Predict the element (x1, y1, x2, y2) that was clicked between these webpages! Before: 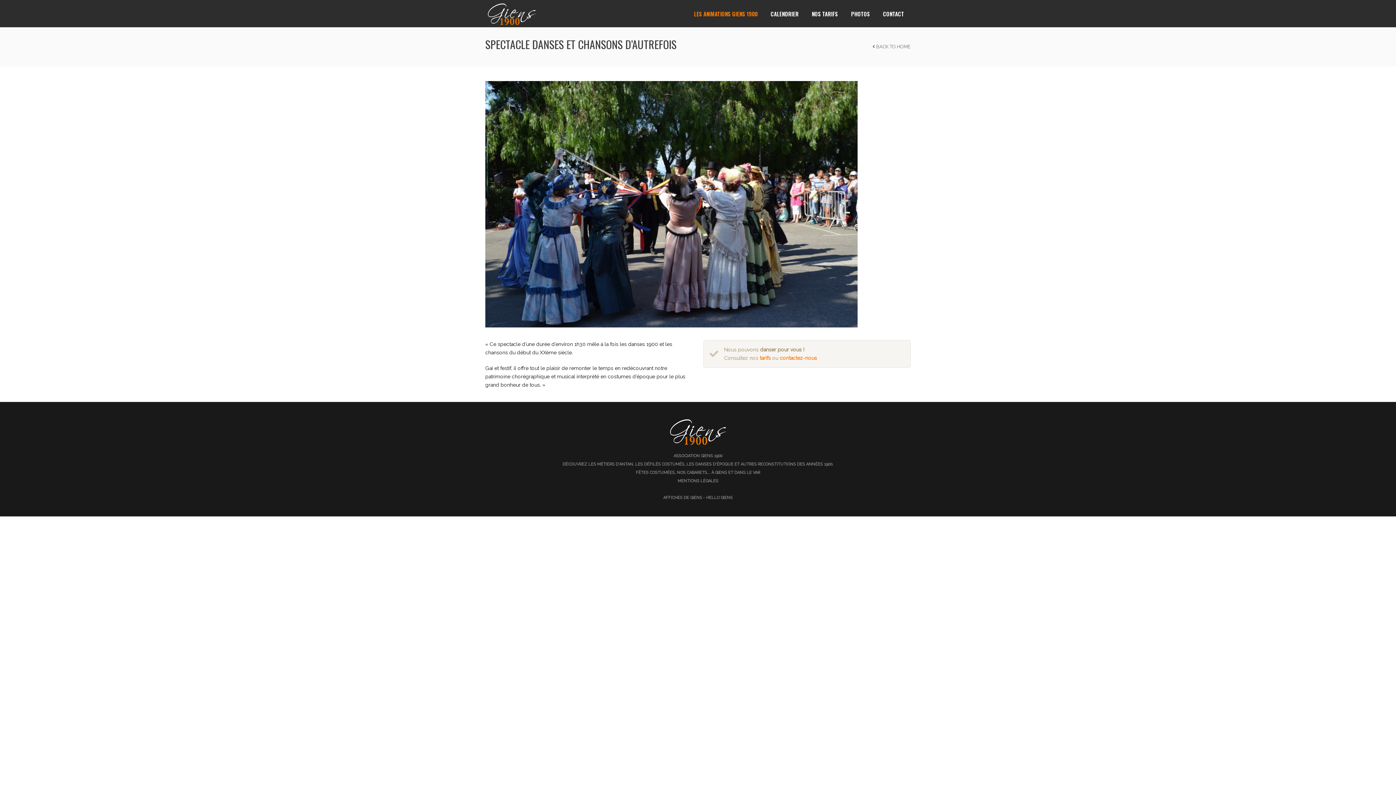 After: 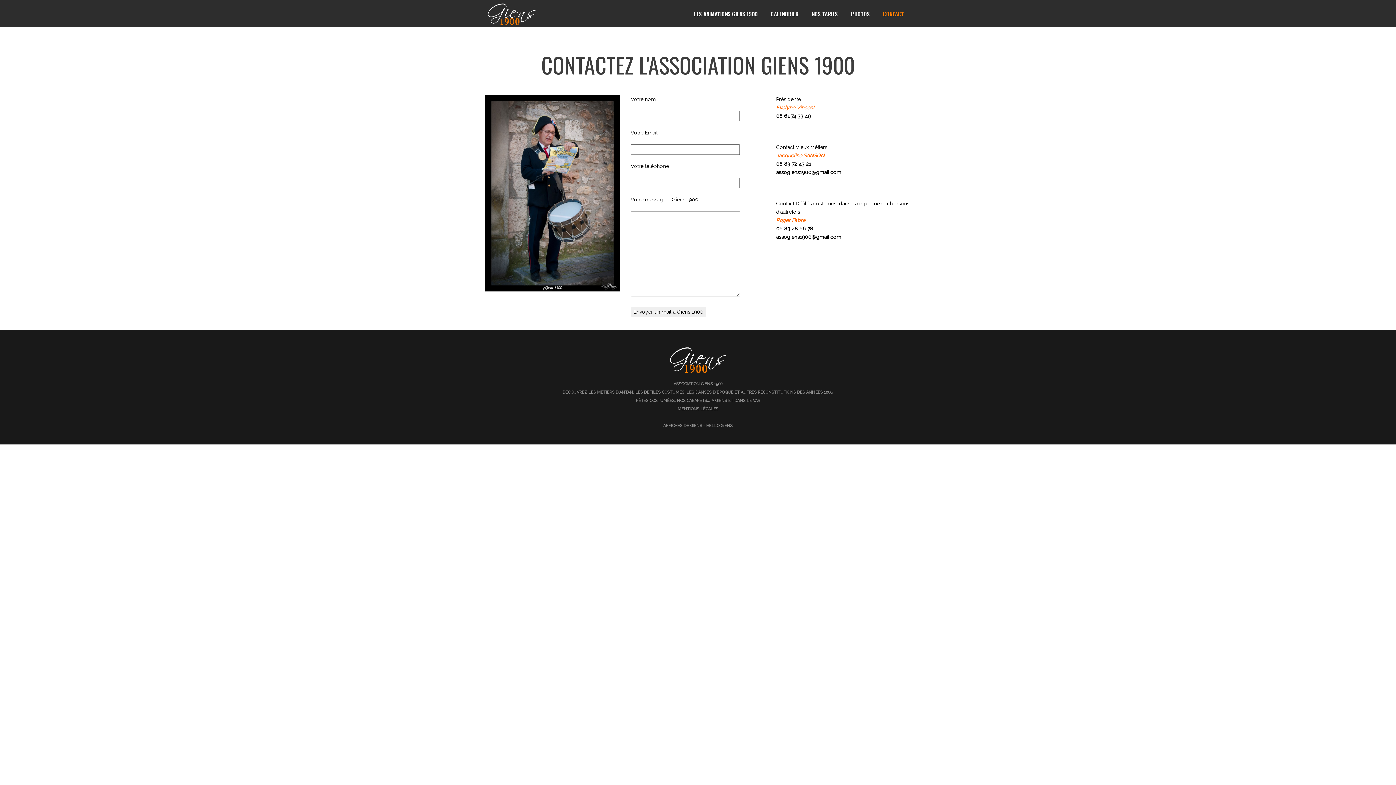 Action: bbox: (780, 355, 817, 361) label: contactez-nous